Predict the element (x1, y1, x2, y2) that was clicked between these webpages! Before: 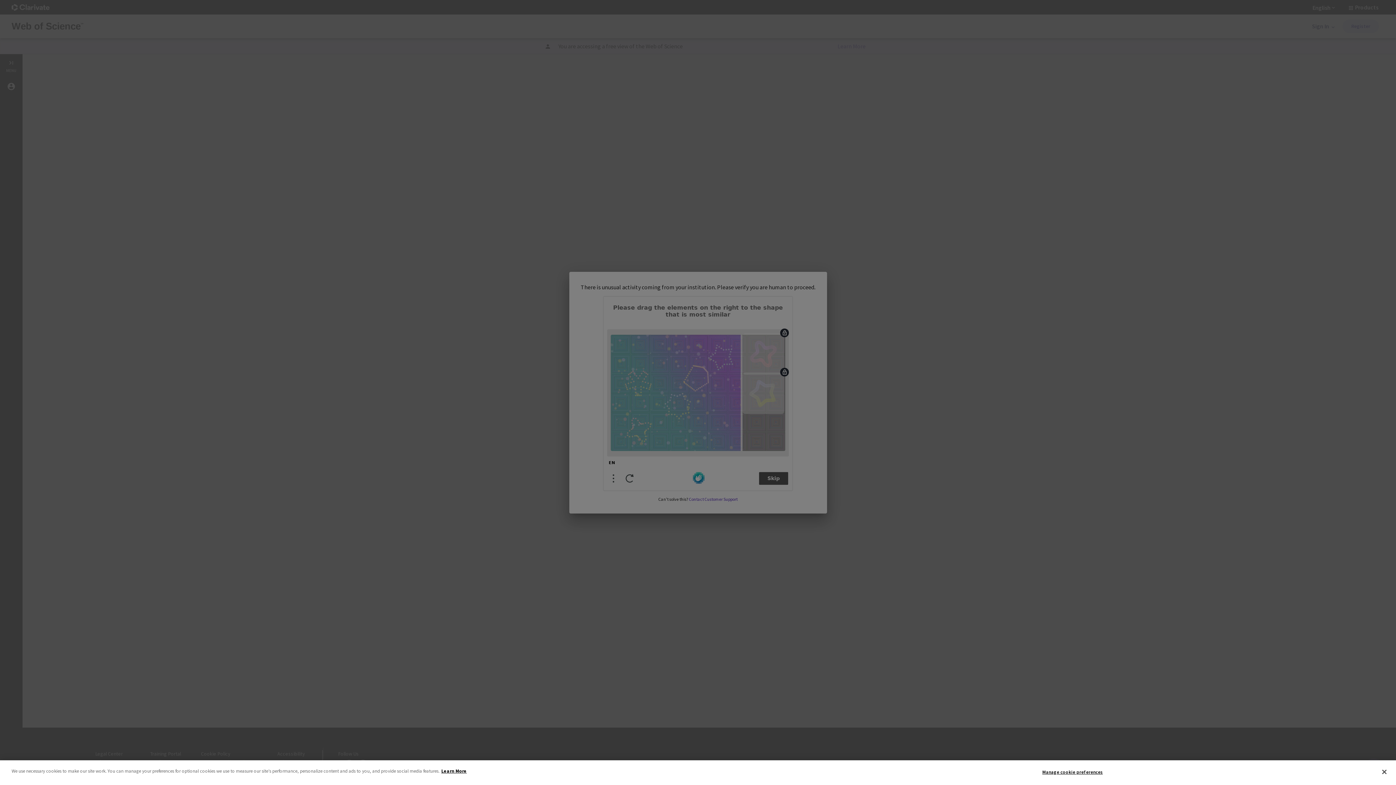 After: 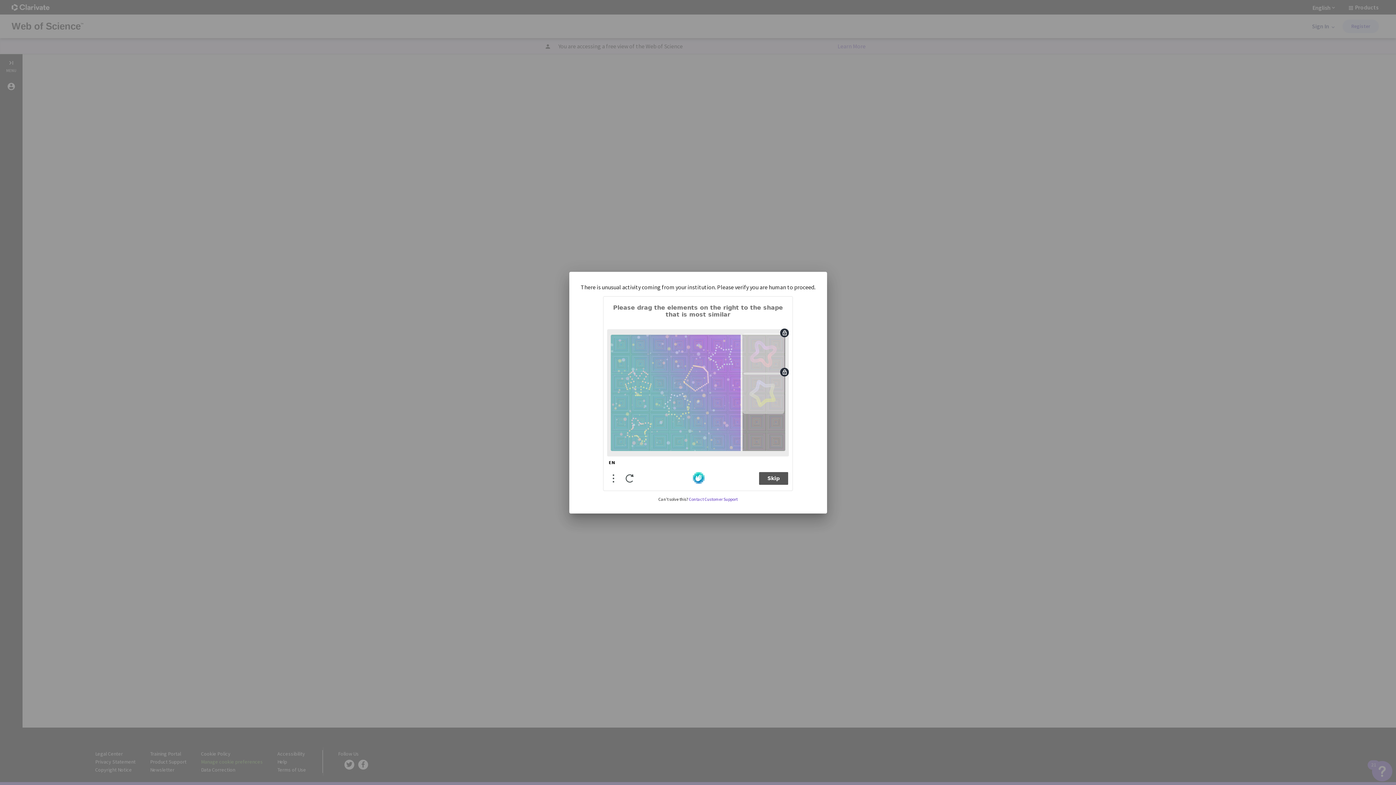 Action: bbox: (1376, 764, 1392, 780) label: Close